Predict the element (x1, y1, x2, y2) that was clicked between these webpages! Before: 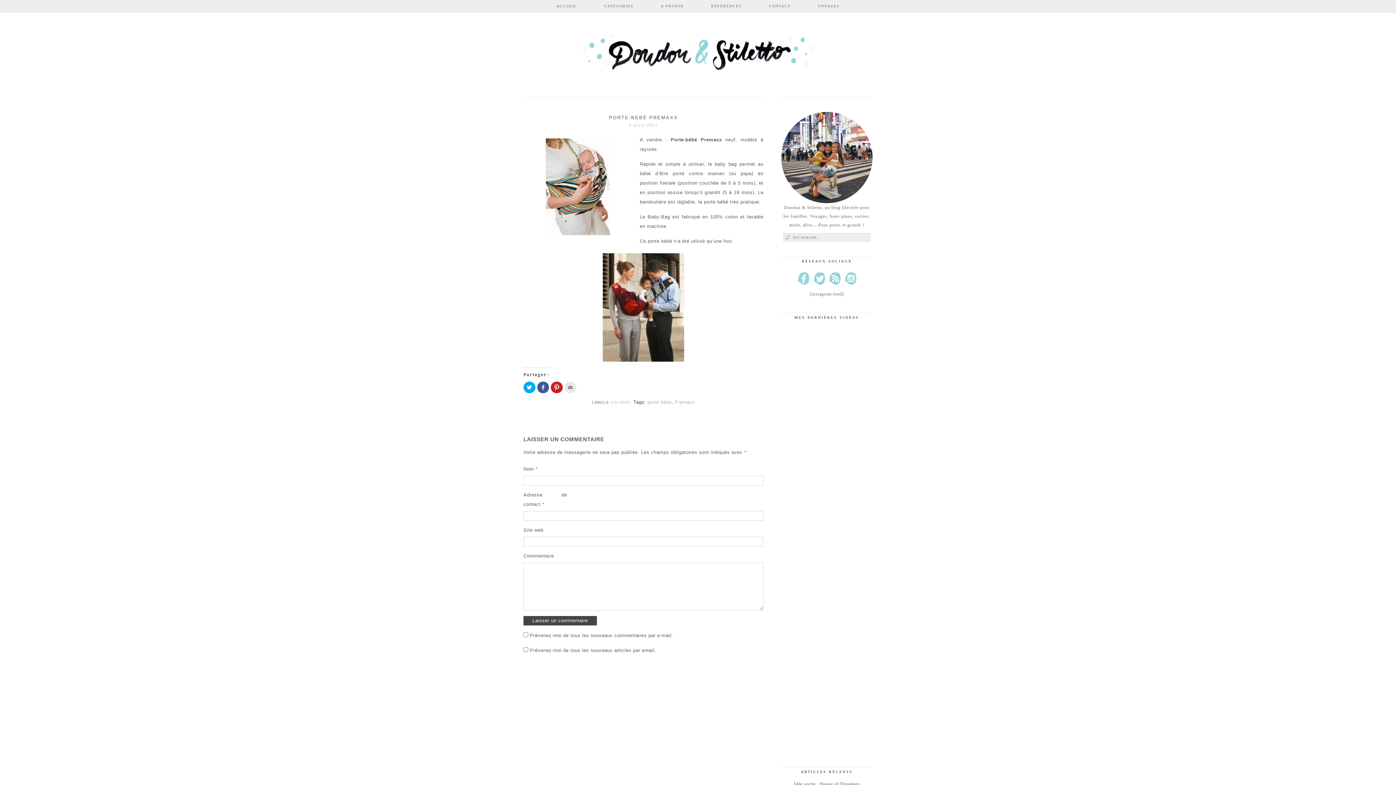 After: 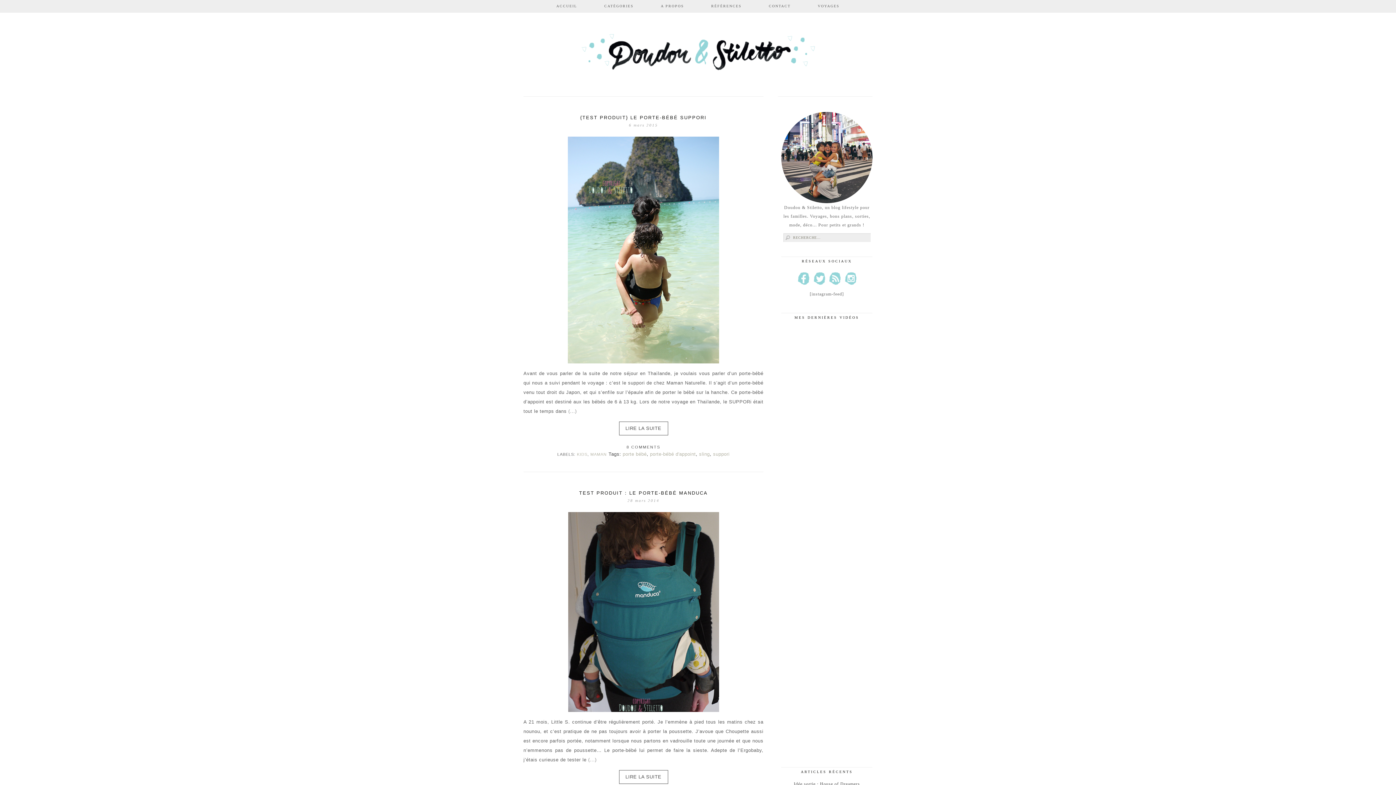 Action: label: porte bébé bbox: (647, 399, 671, 404)